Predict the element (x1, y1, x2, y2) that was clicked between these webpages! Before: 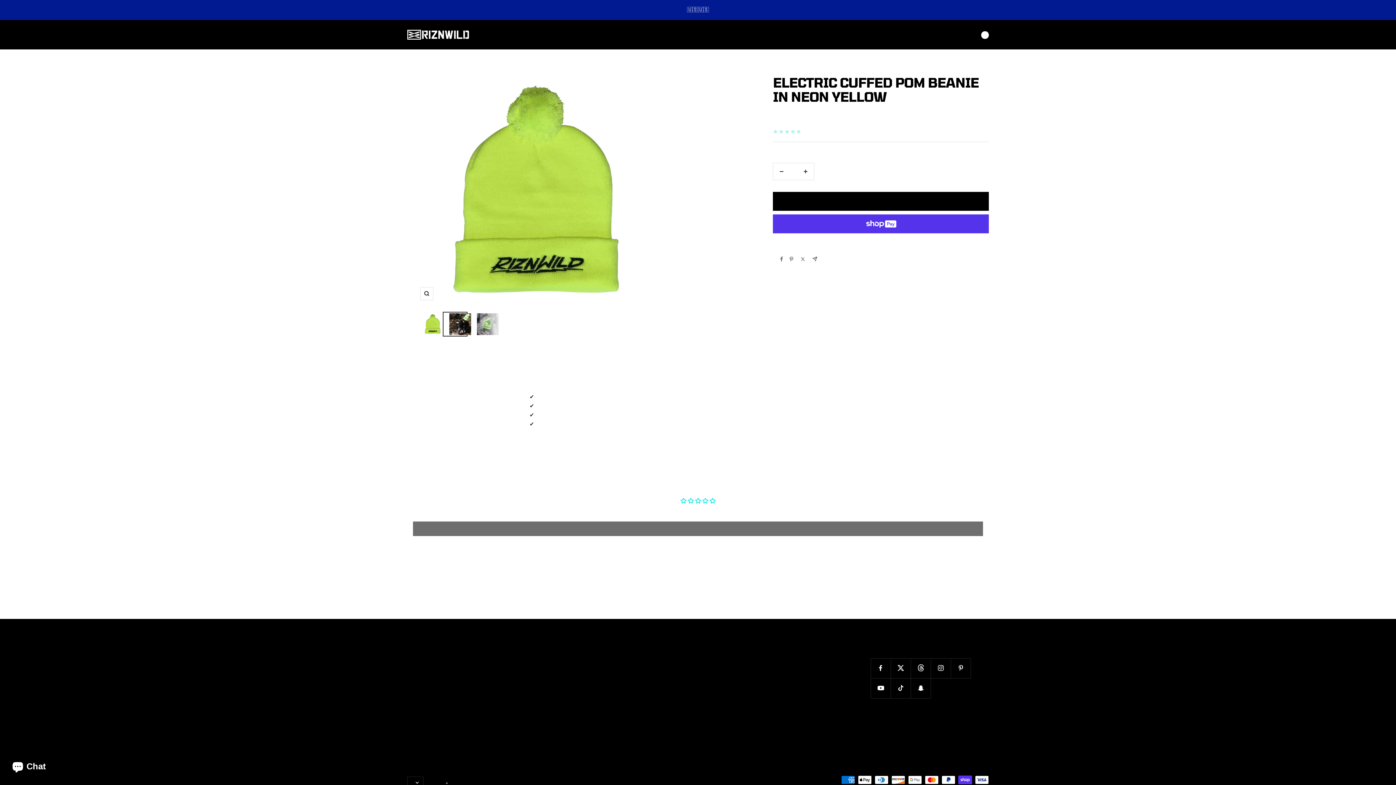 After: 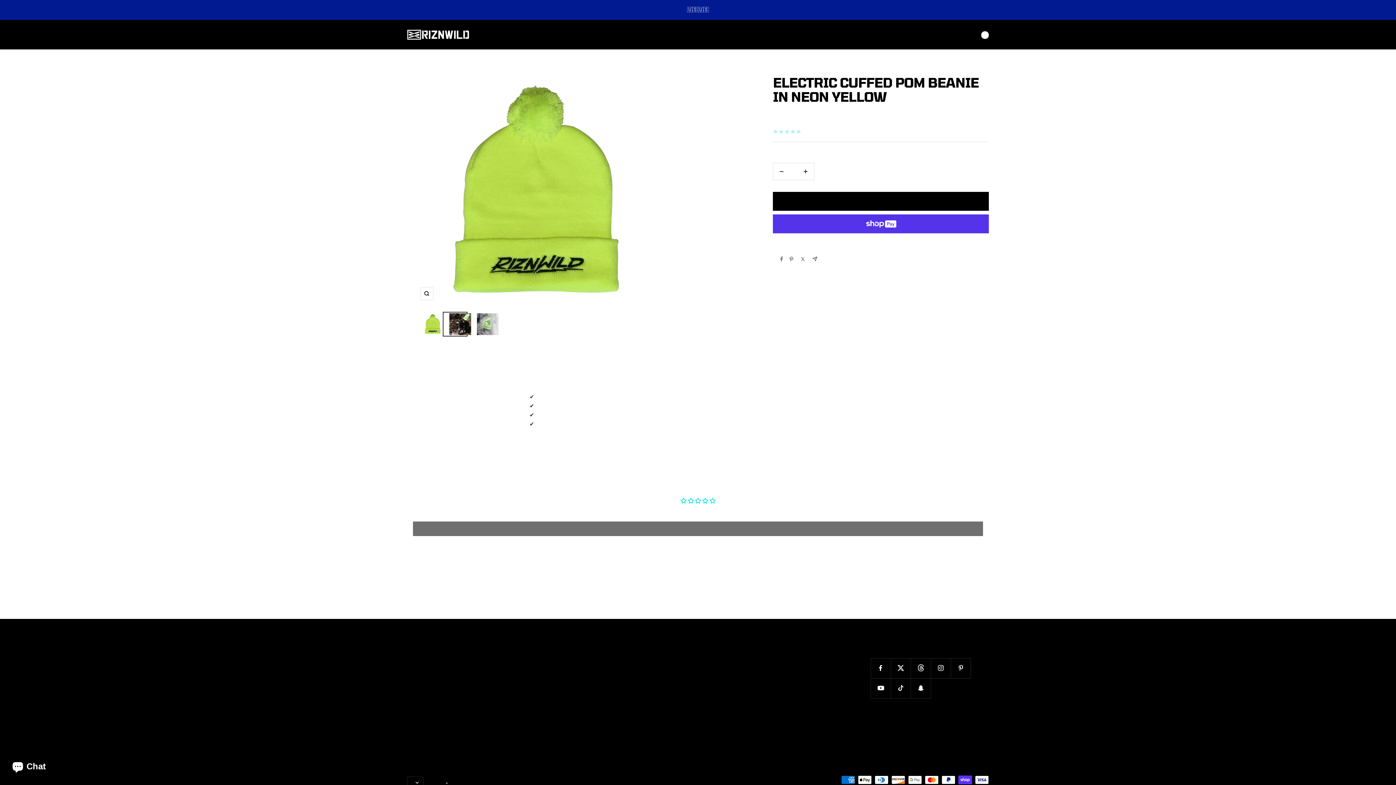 Action: bbox: (797, 163, 814, 180) label: Increase quantity